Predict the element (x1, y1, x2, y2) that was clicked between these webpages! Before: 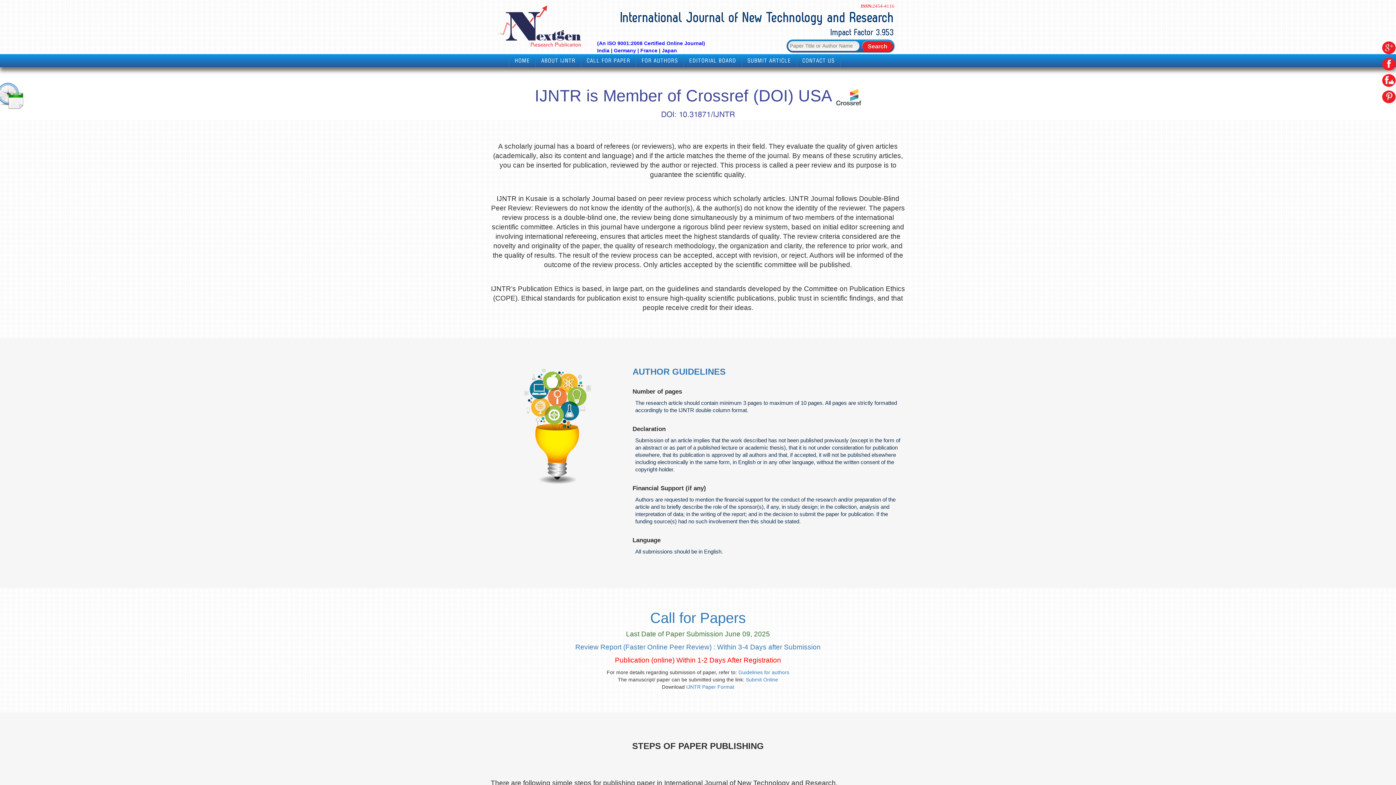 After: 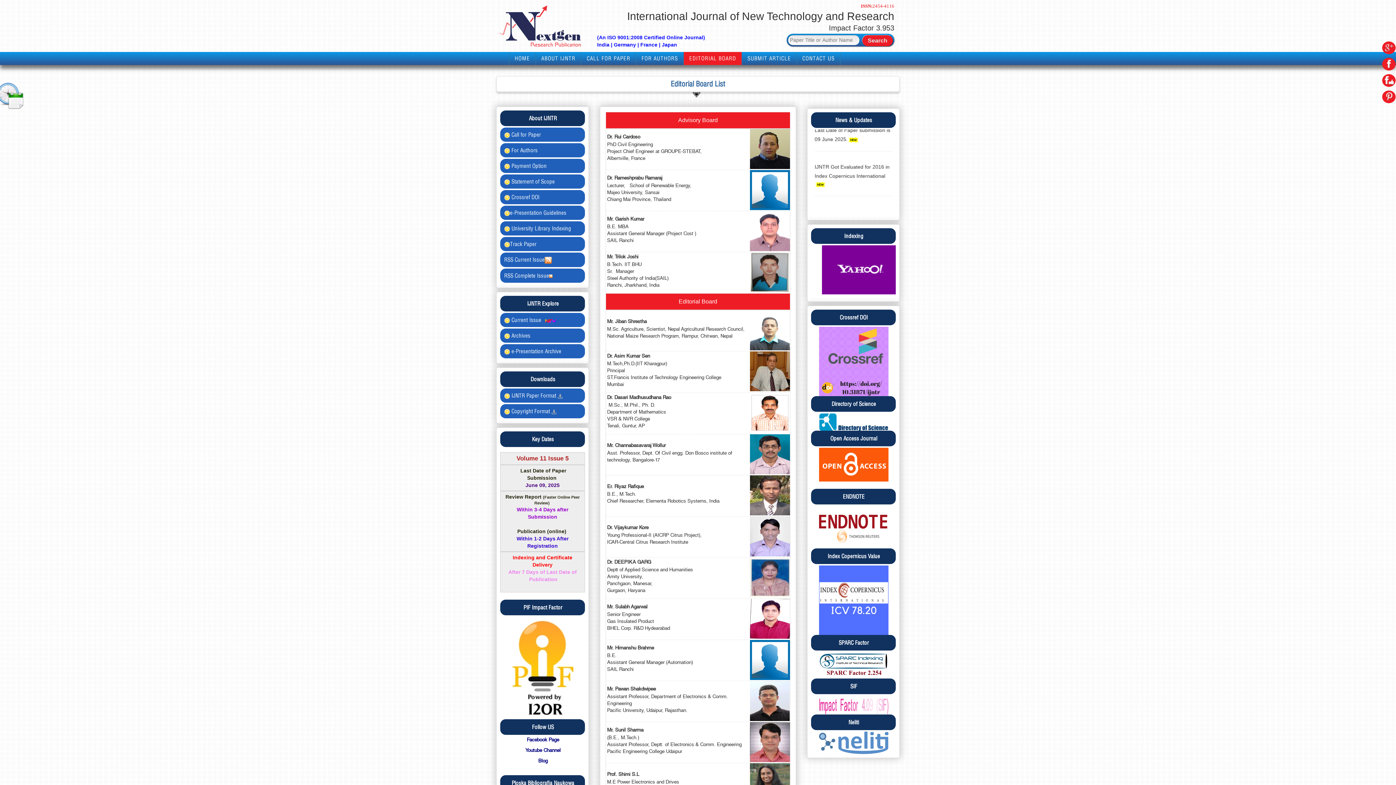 Action: label: EDITORIAL BOARD bbox: (689, 57, 736, 64)